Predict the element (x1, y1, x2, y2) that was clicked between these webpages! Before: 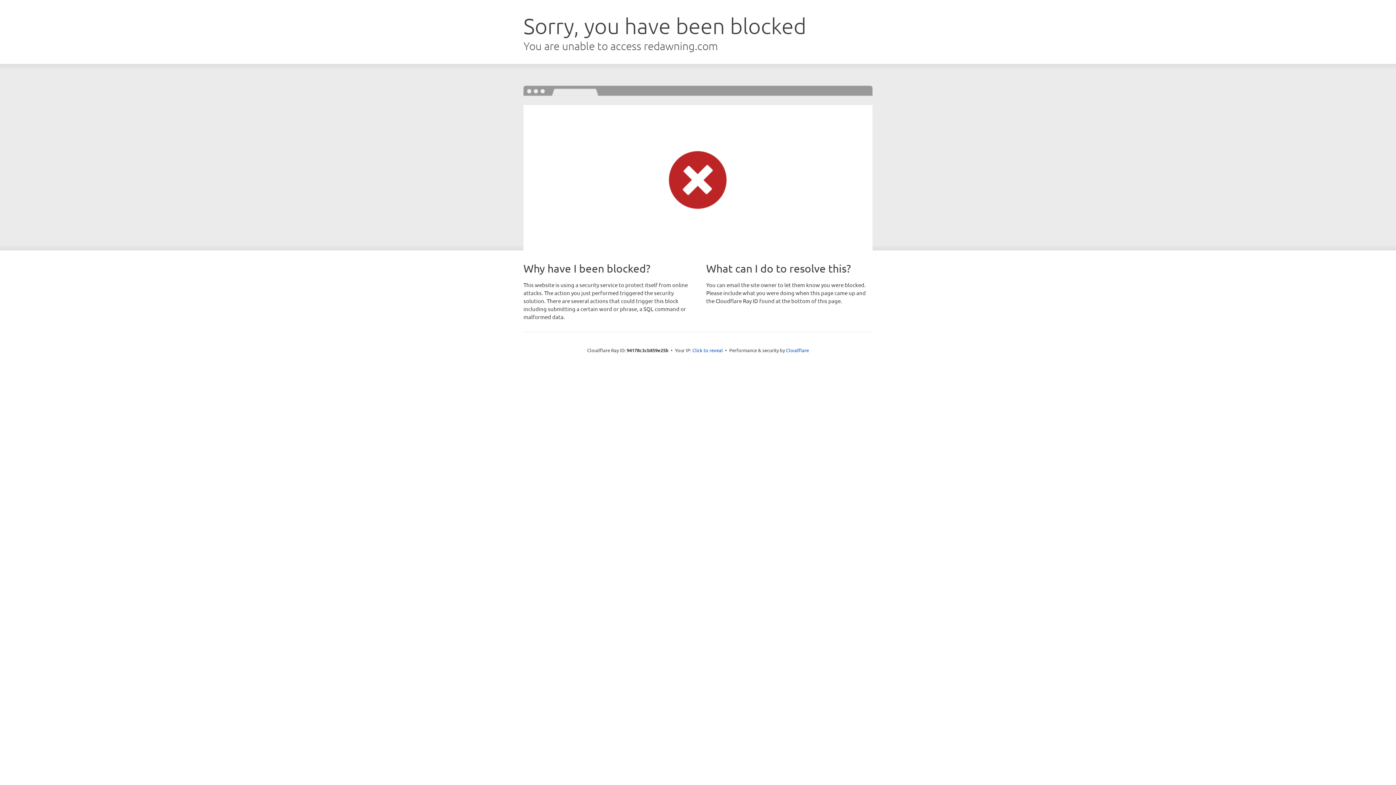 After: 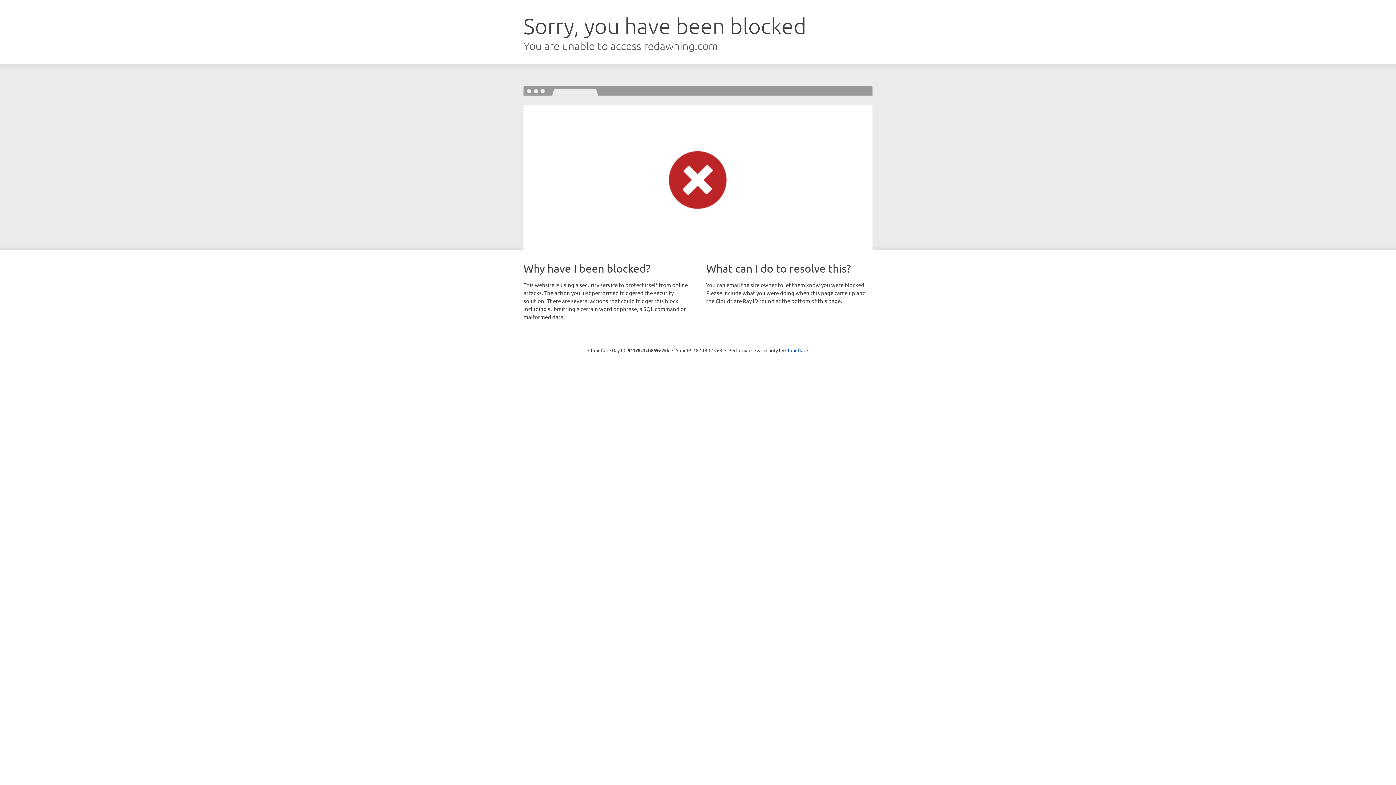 Action: bbox: (692, 346, 723, 353) label: Click to reveal